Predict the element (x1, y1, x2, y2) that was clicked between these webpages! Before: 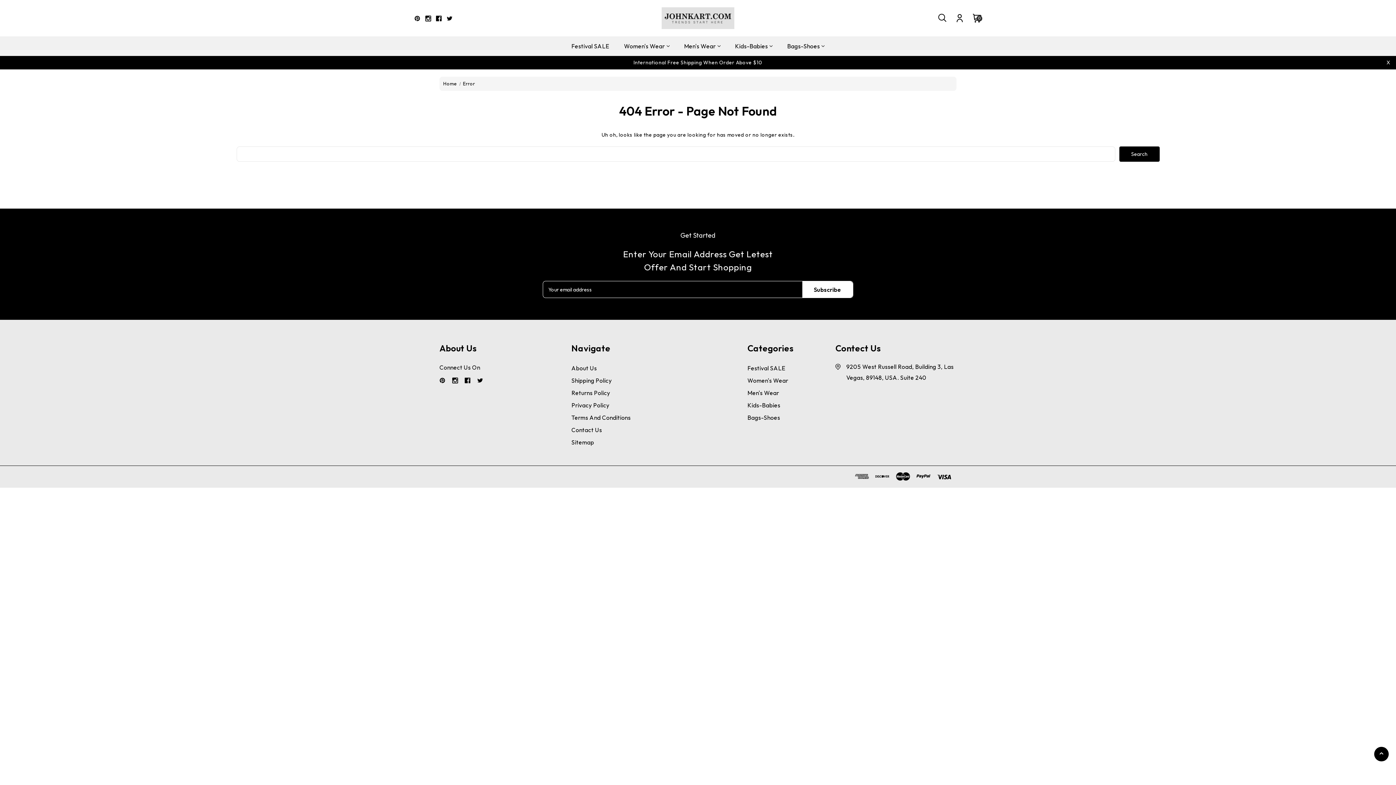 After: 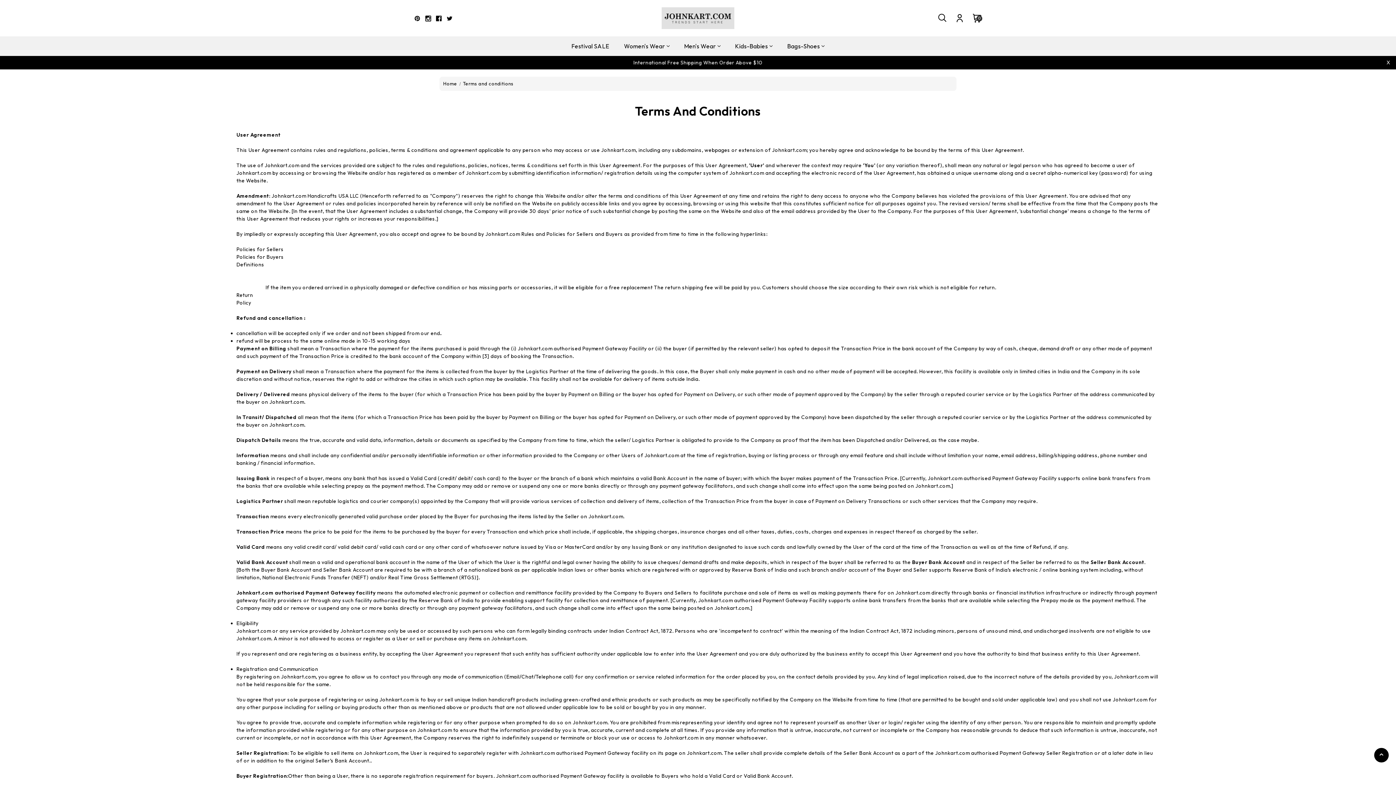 Action: bbox: (571, 414, 630, 421) label: Terms And Conditions